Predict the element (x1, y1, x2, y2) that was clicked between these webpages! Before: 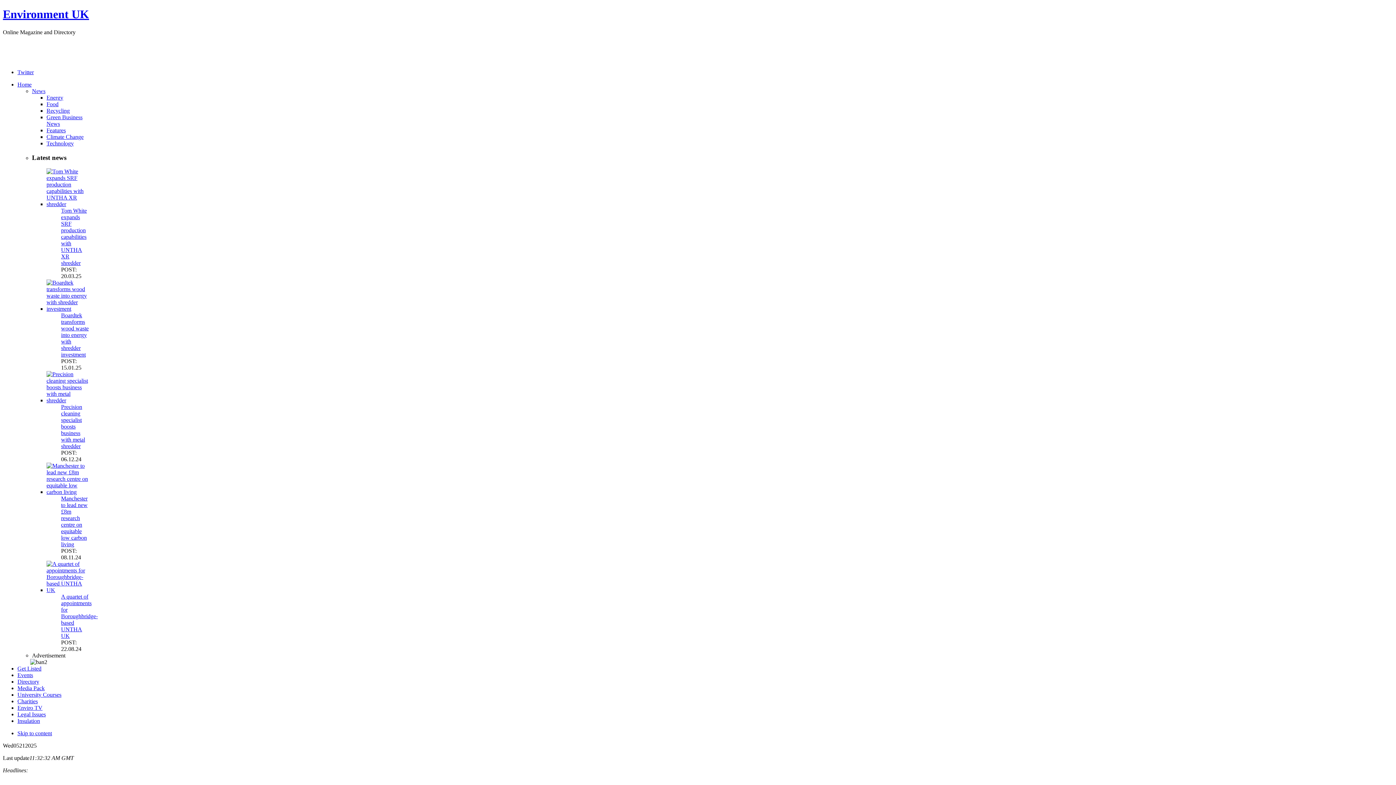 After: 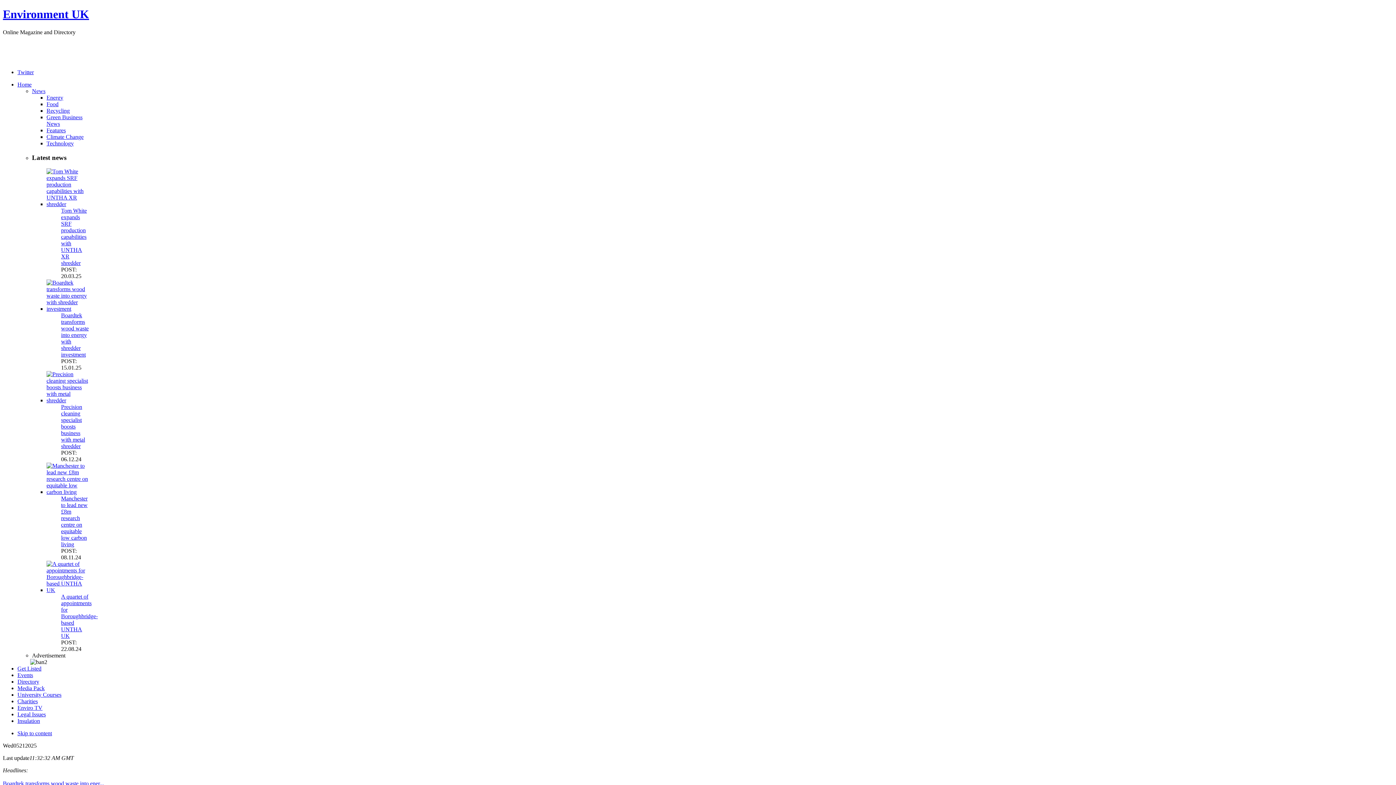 Action: label: Food bbox: (46, 101, 58, 107)